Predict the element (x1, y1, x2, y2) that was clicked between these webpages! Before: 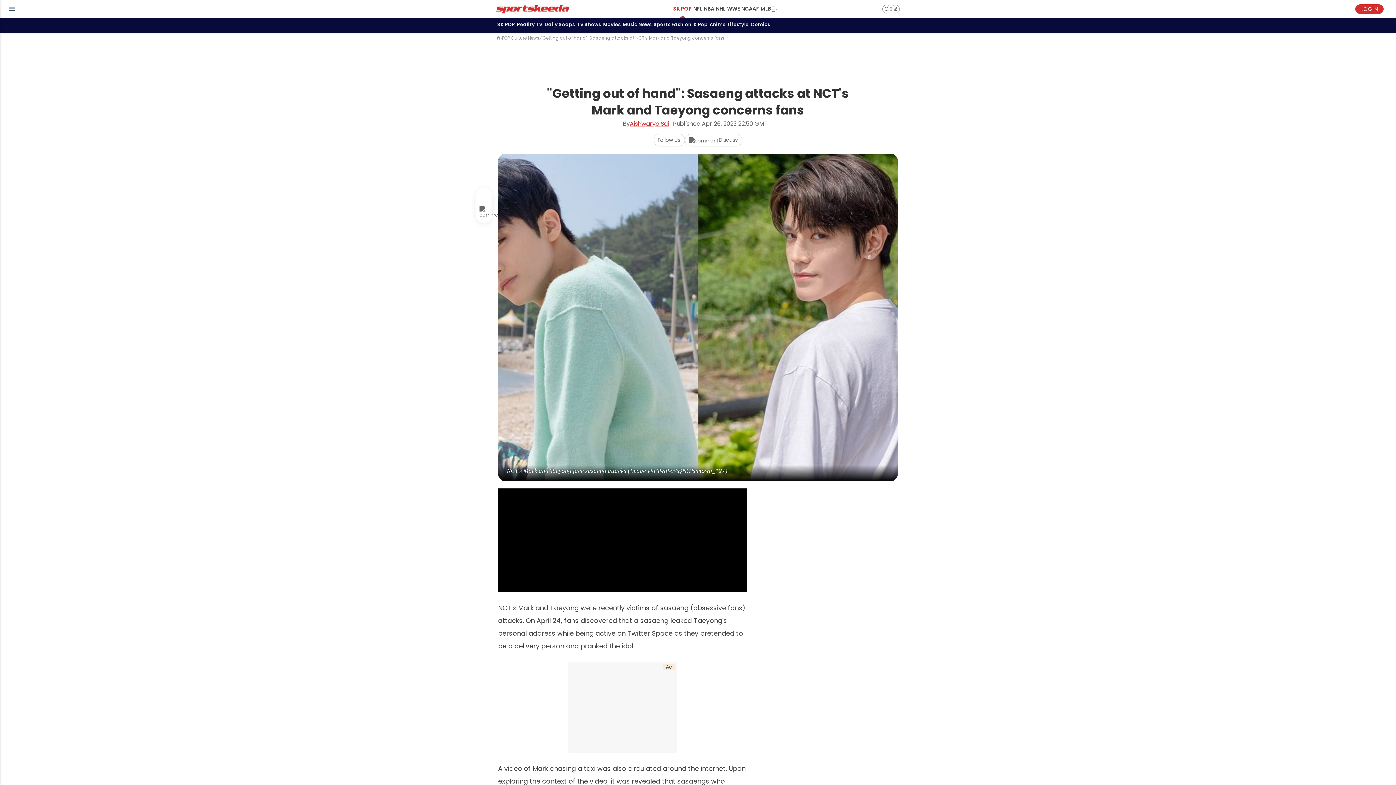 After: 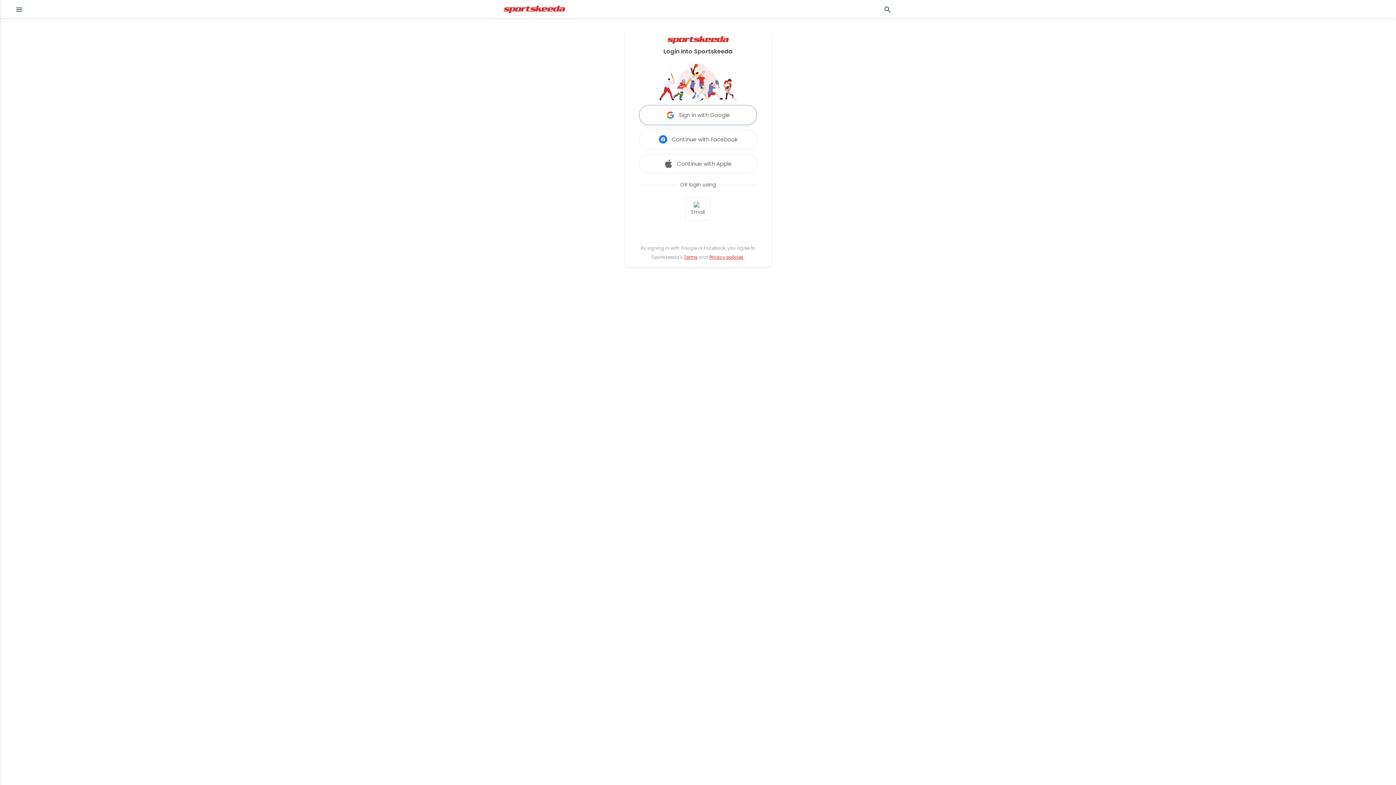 Action: bbox: (1355, 4, 1384, 13) label: LOG IN